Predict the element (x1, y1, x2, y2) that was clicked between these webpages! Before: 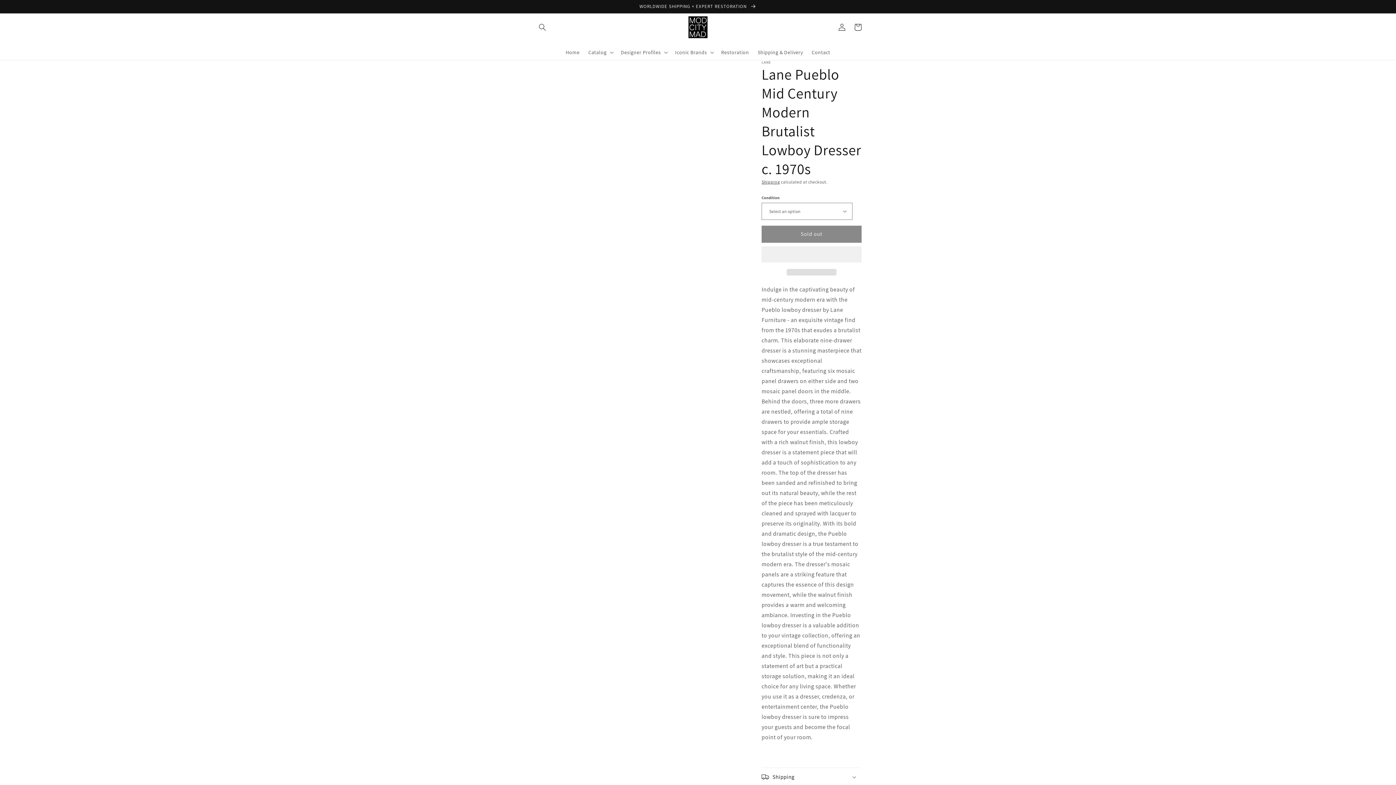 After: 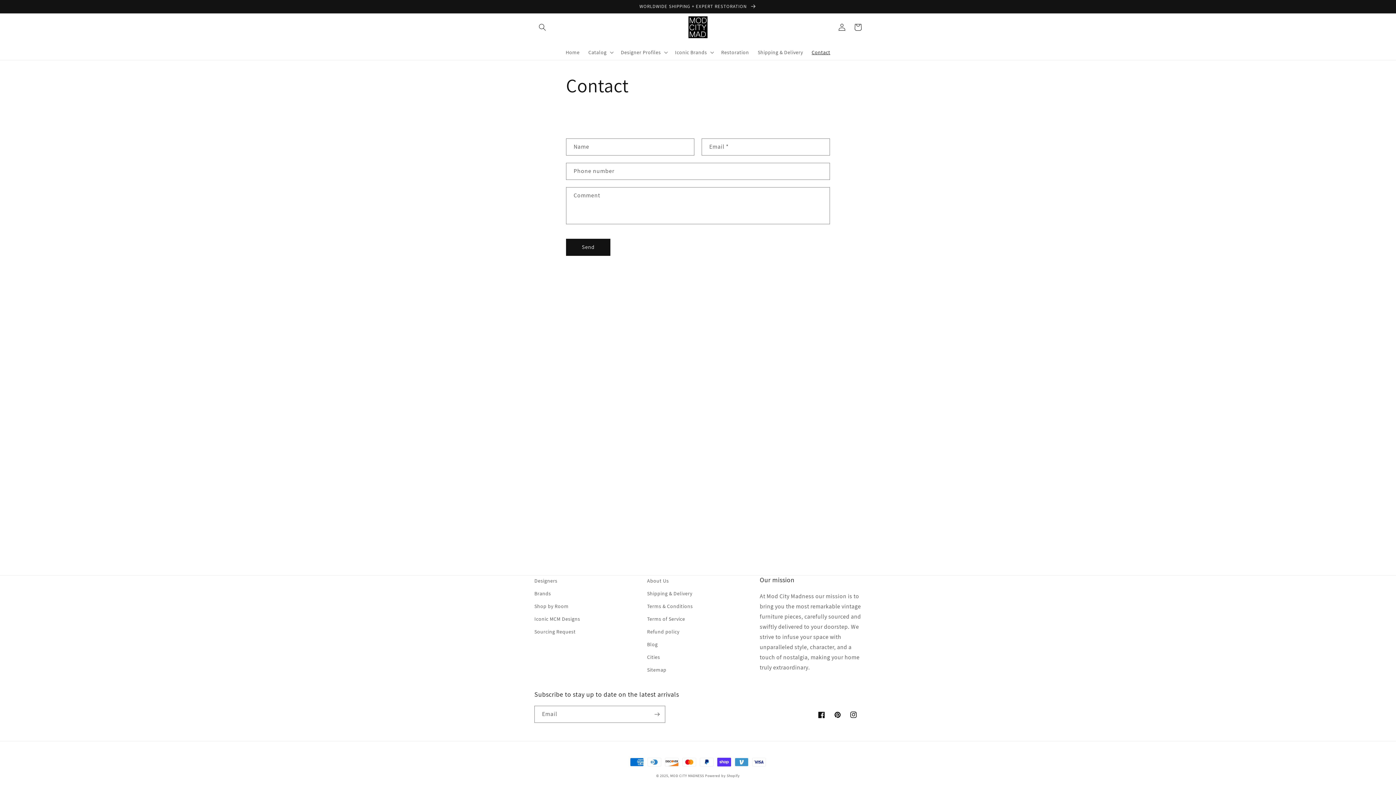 Action: bbox: (807, 44, 834, 59) label: Contact